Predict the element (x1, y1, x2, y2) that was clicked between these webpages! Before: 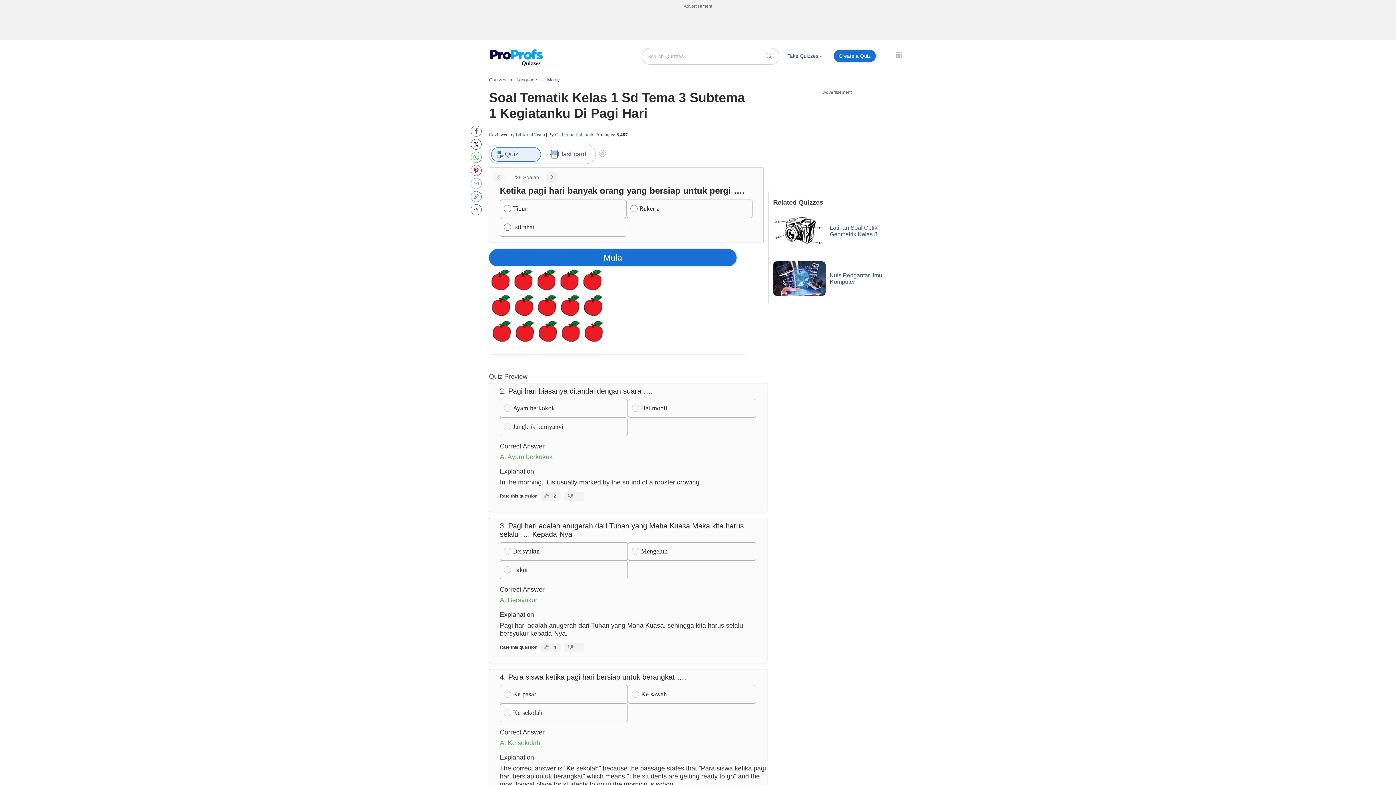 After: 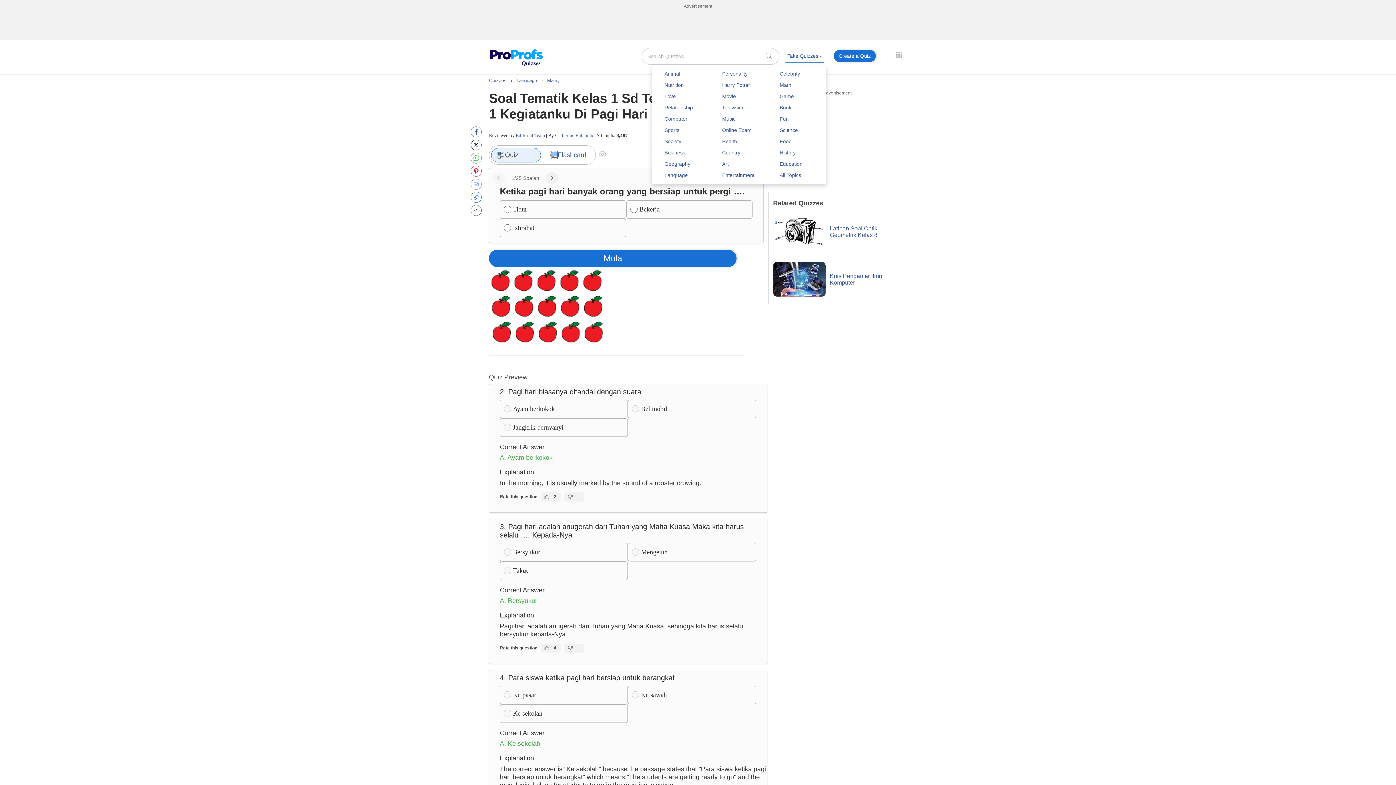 Action: bbox: (785, 49, 824, 62) label: Take Quizzes